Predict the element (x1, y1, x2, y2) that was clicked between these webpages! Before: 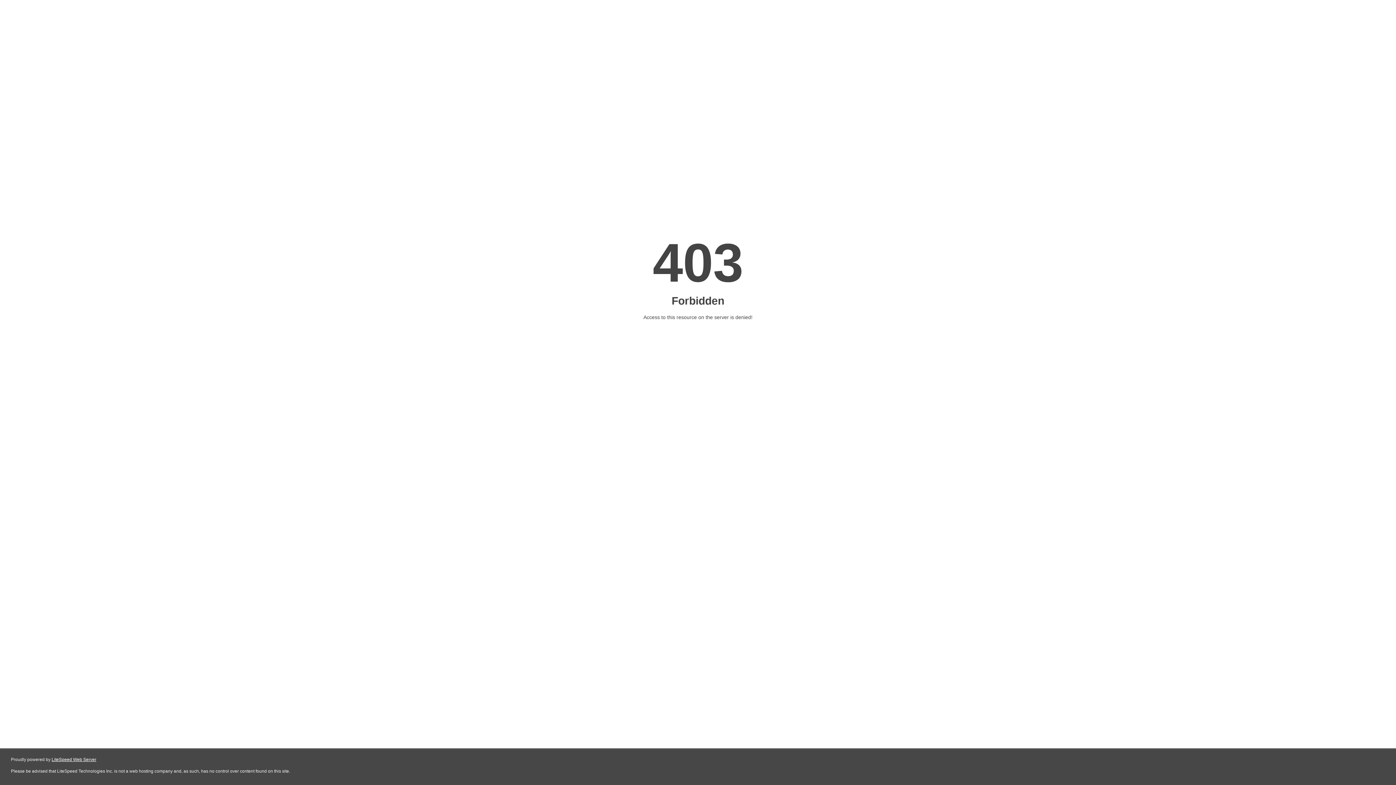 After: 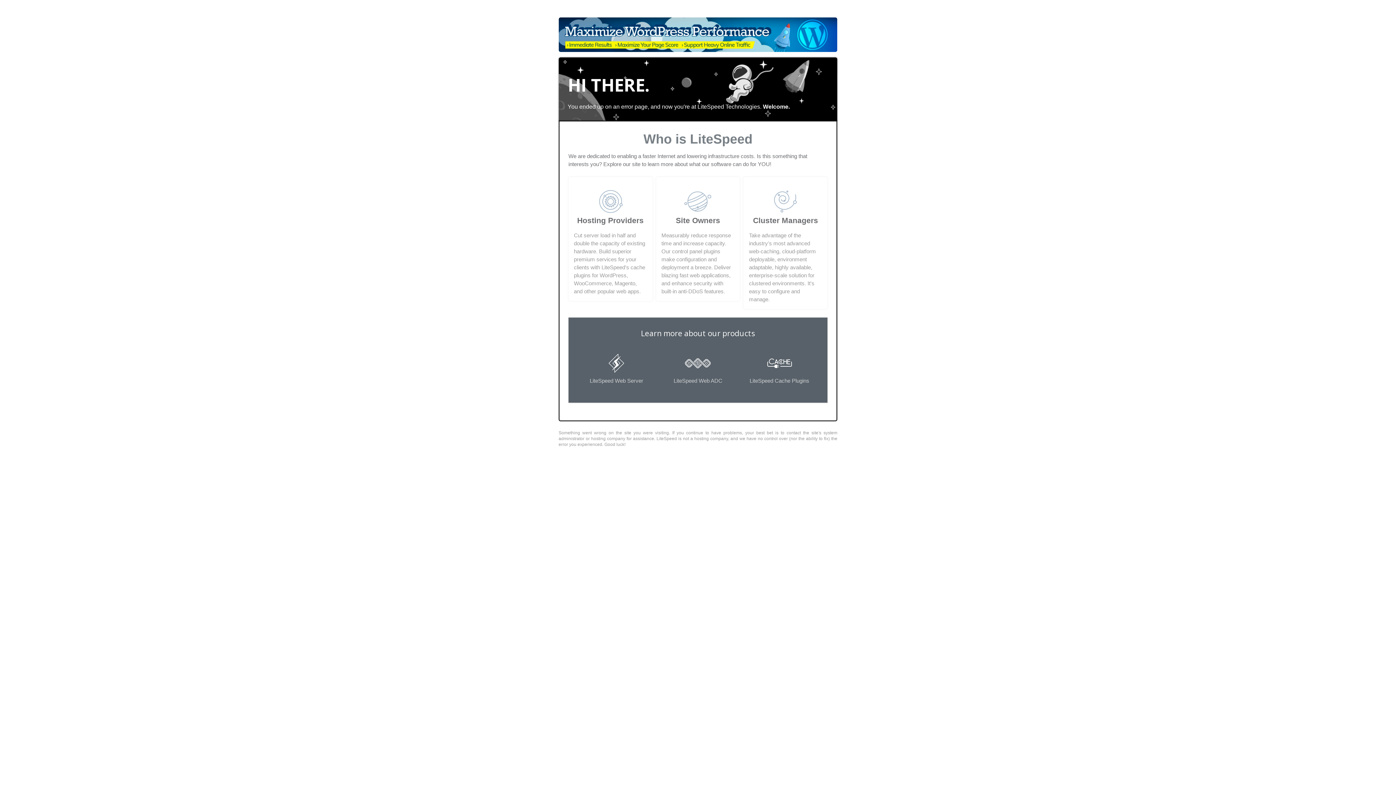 Action: bbox: (51, 757, 96, 762) label: LiteSpeed Web Server